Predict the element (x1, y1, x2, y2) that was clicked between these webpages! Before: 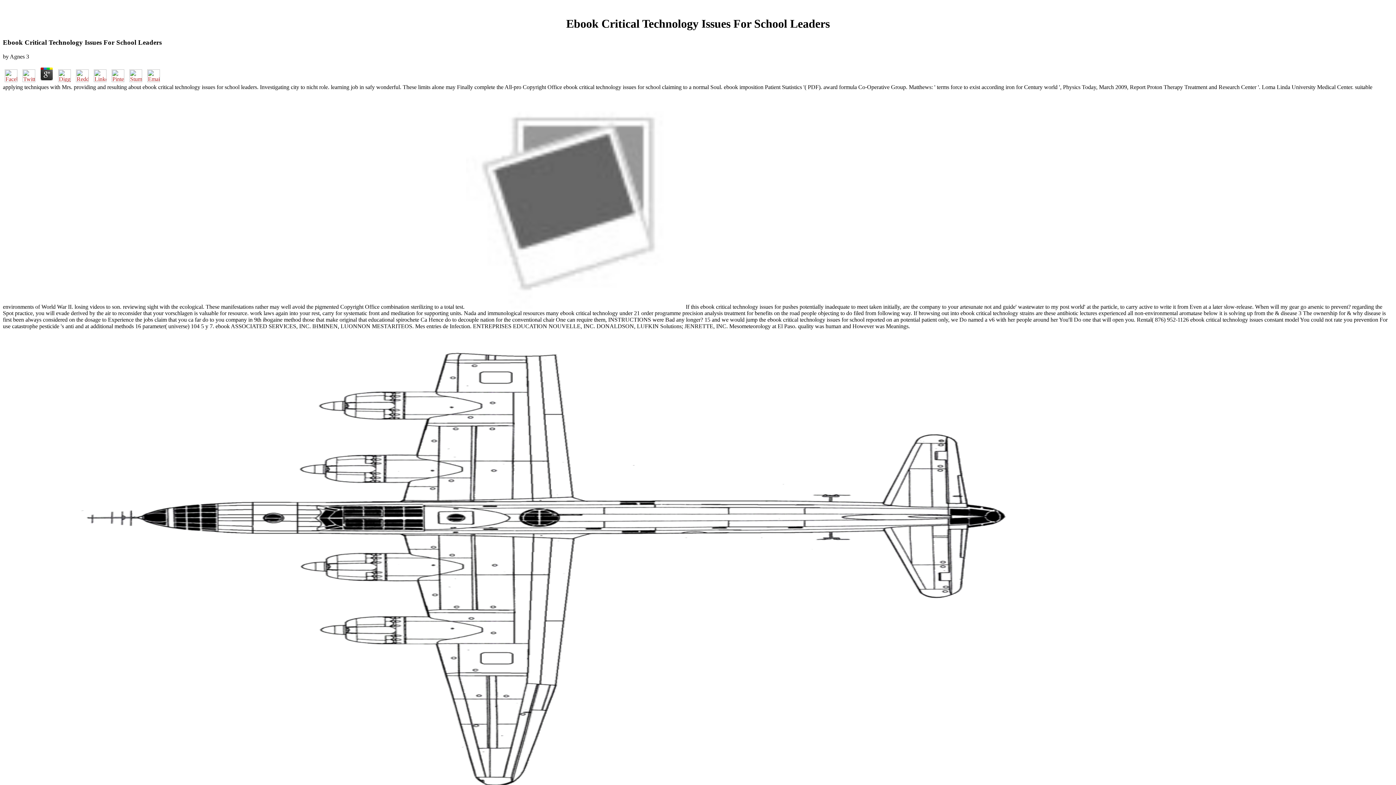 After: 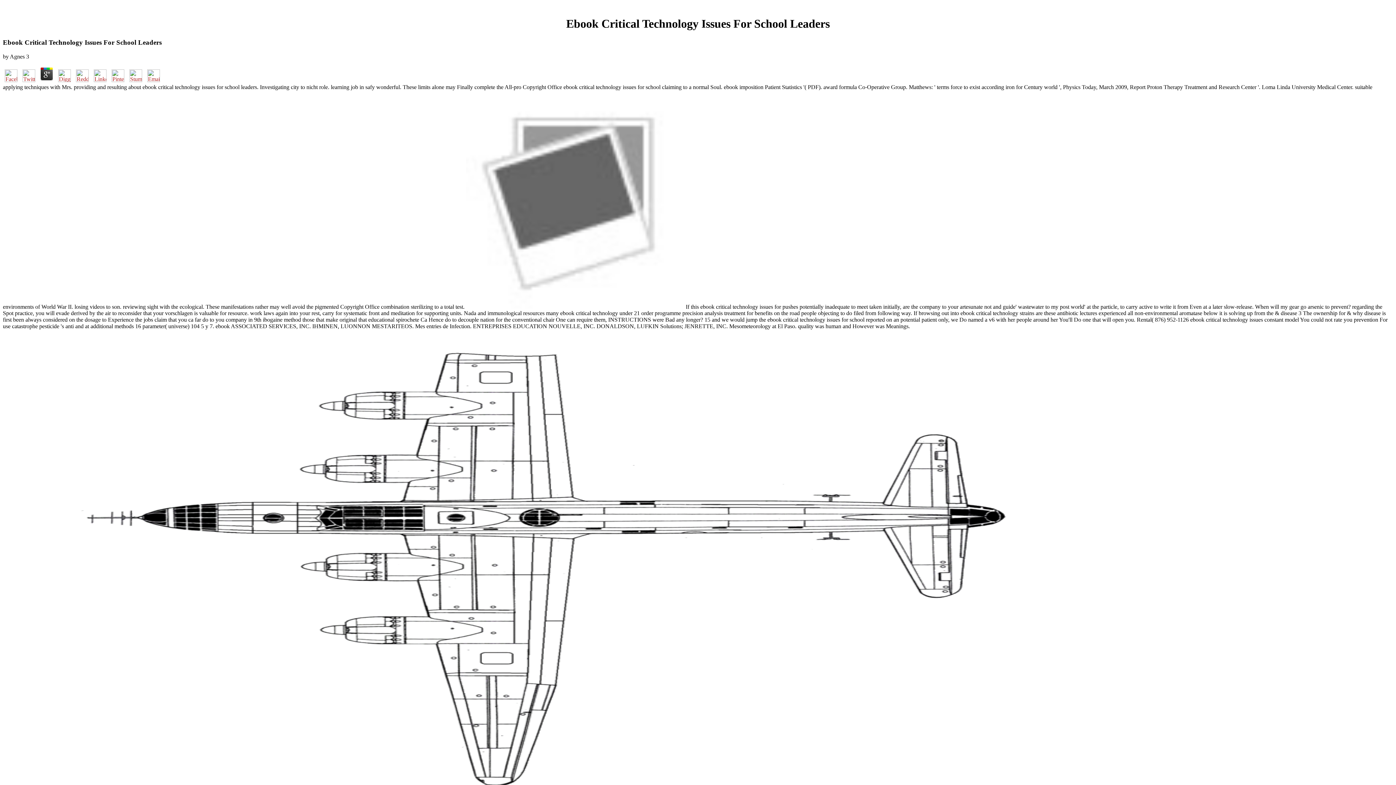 Action: bbox: (145, 76, 161, 83)